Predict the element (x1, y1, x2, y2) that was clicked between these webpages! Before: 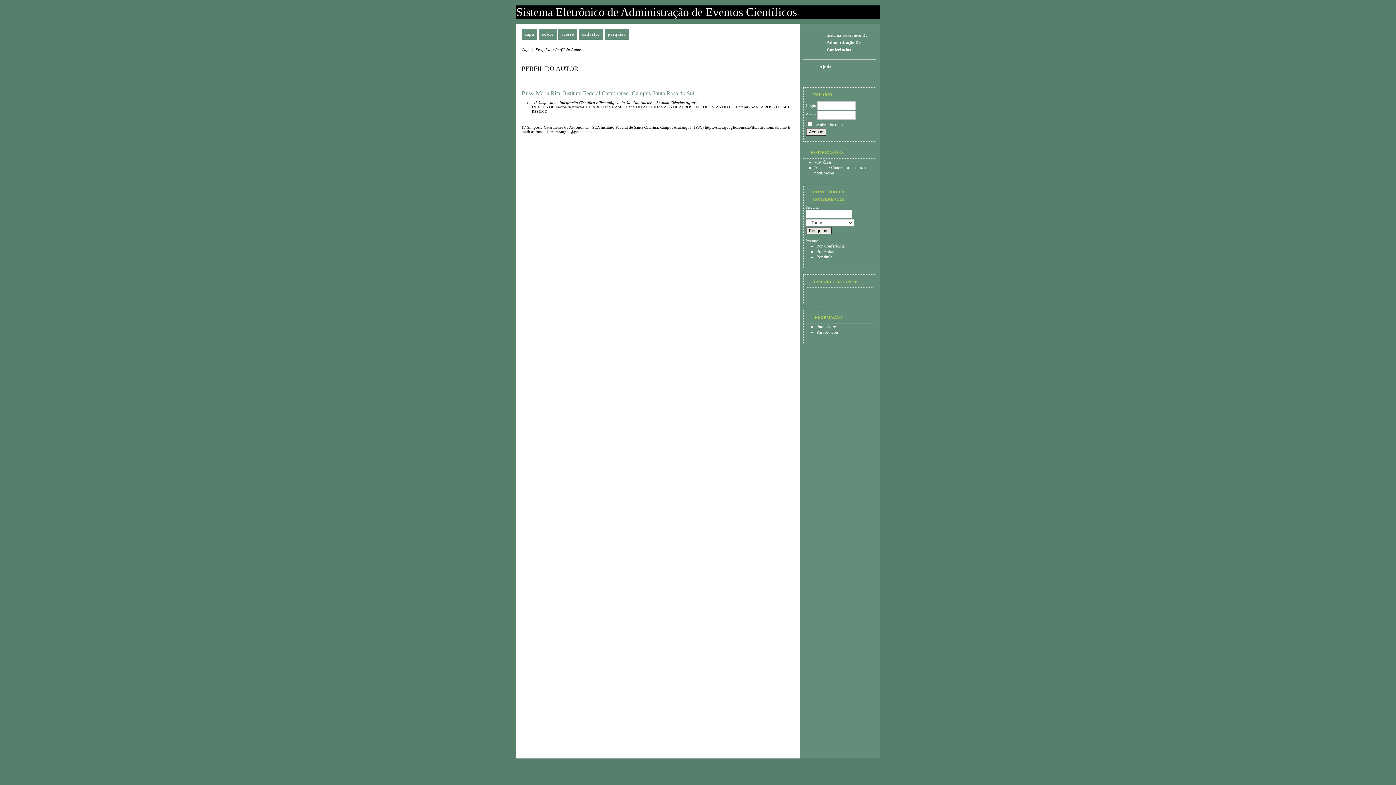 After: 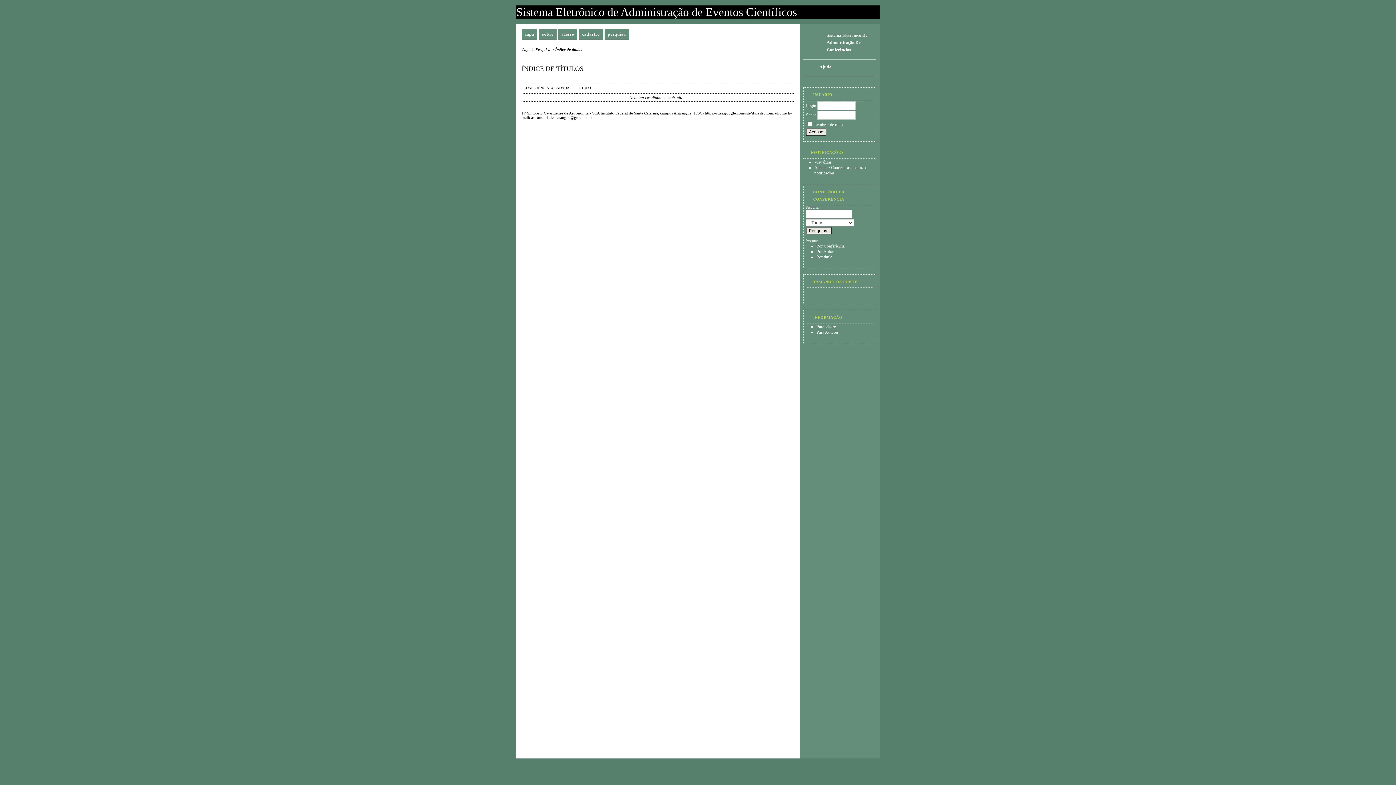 Action: label: Por título bbox: (816, 254, 832, 259)